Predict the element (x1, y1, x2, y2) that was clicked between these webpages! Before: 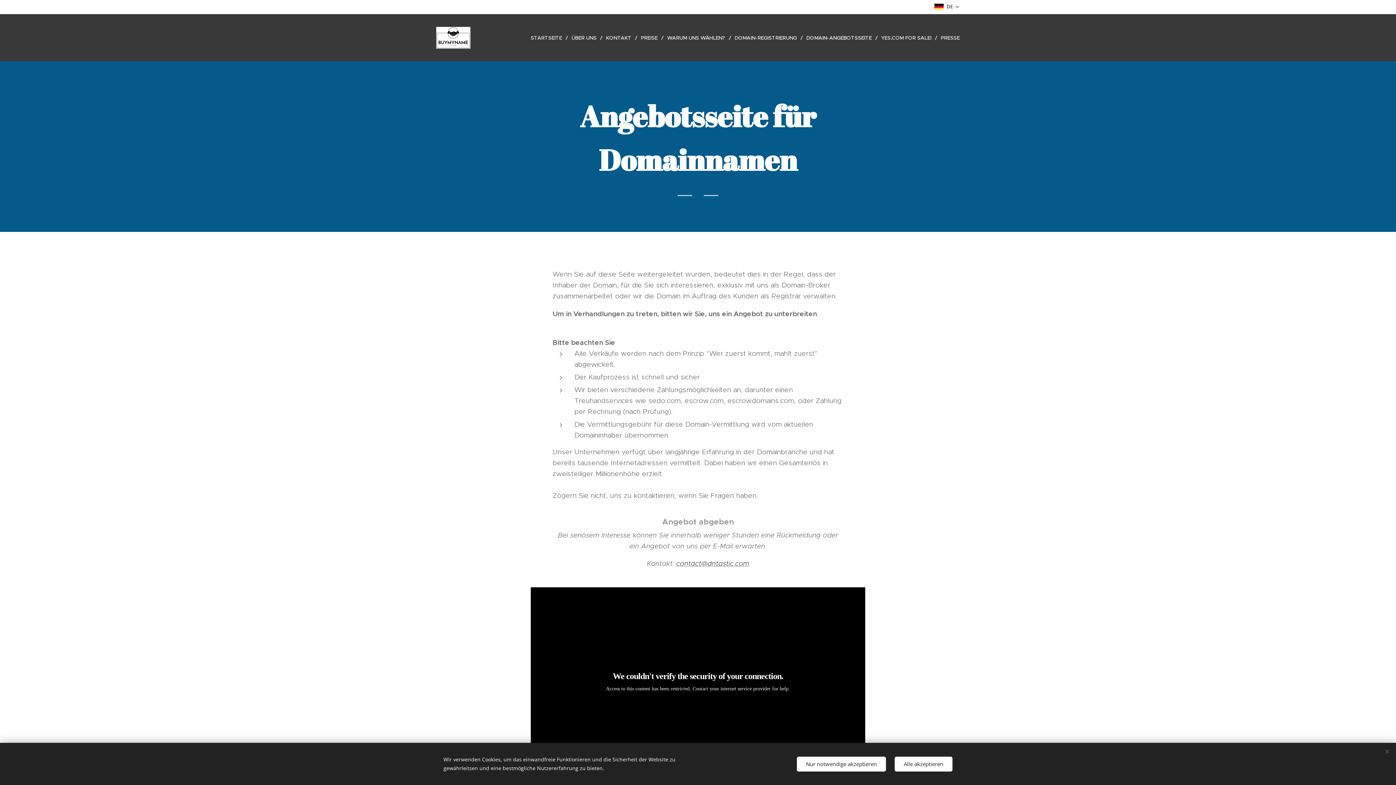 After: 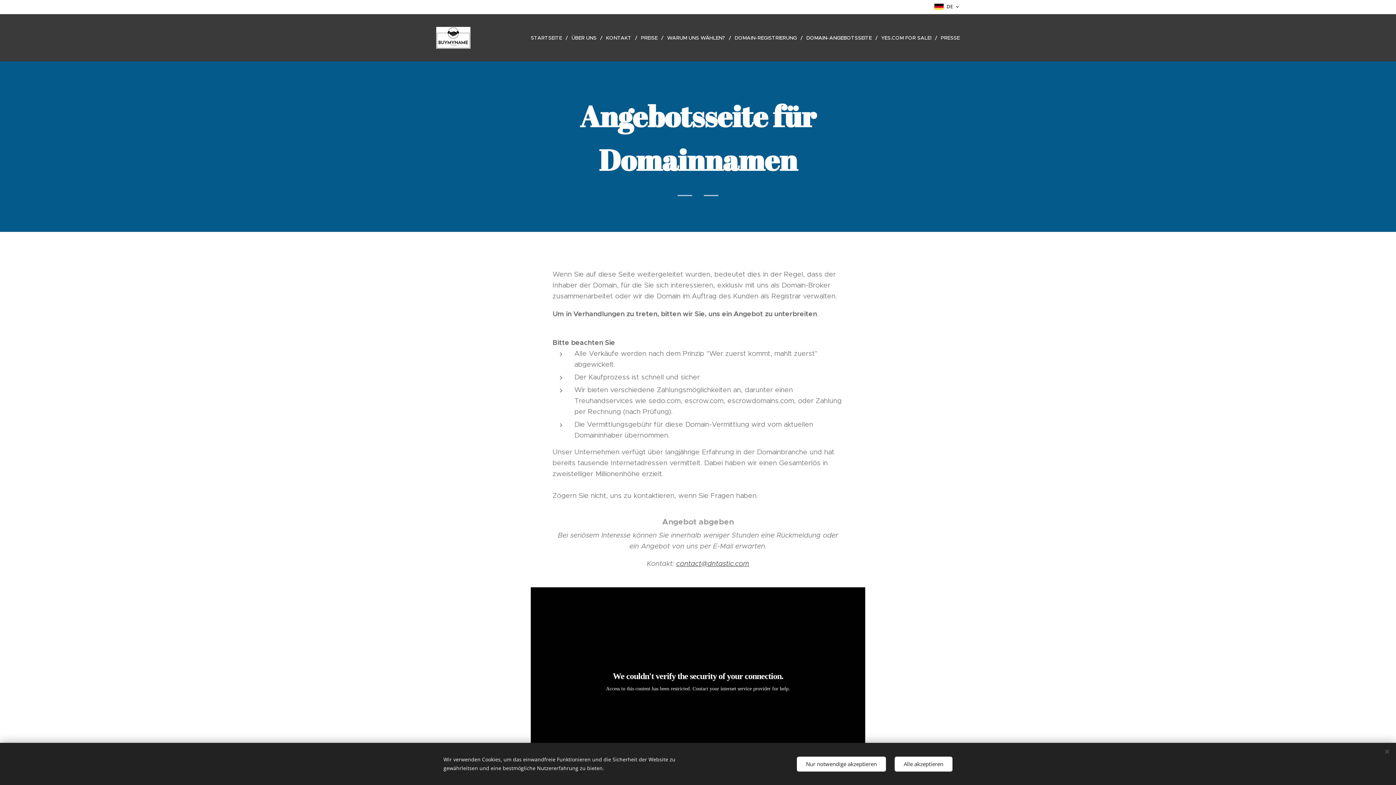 Action: label: contact@dntastic.com
 bbox: (676, 559, 749, 568)